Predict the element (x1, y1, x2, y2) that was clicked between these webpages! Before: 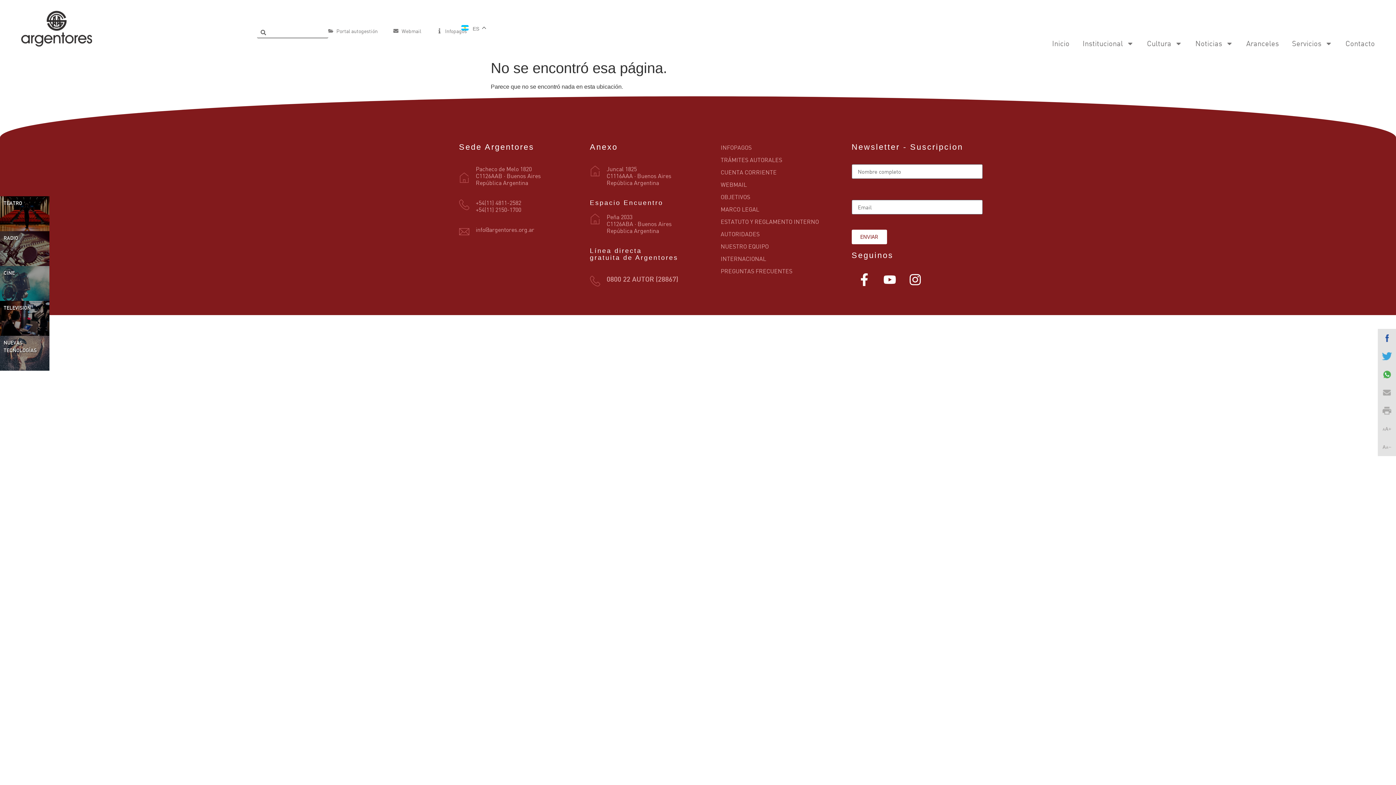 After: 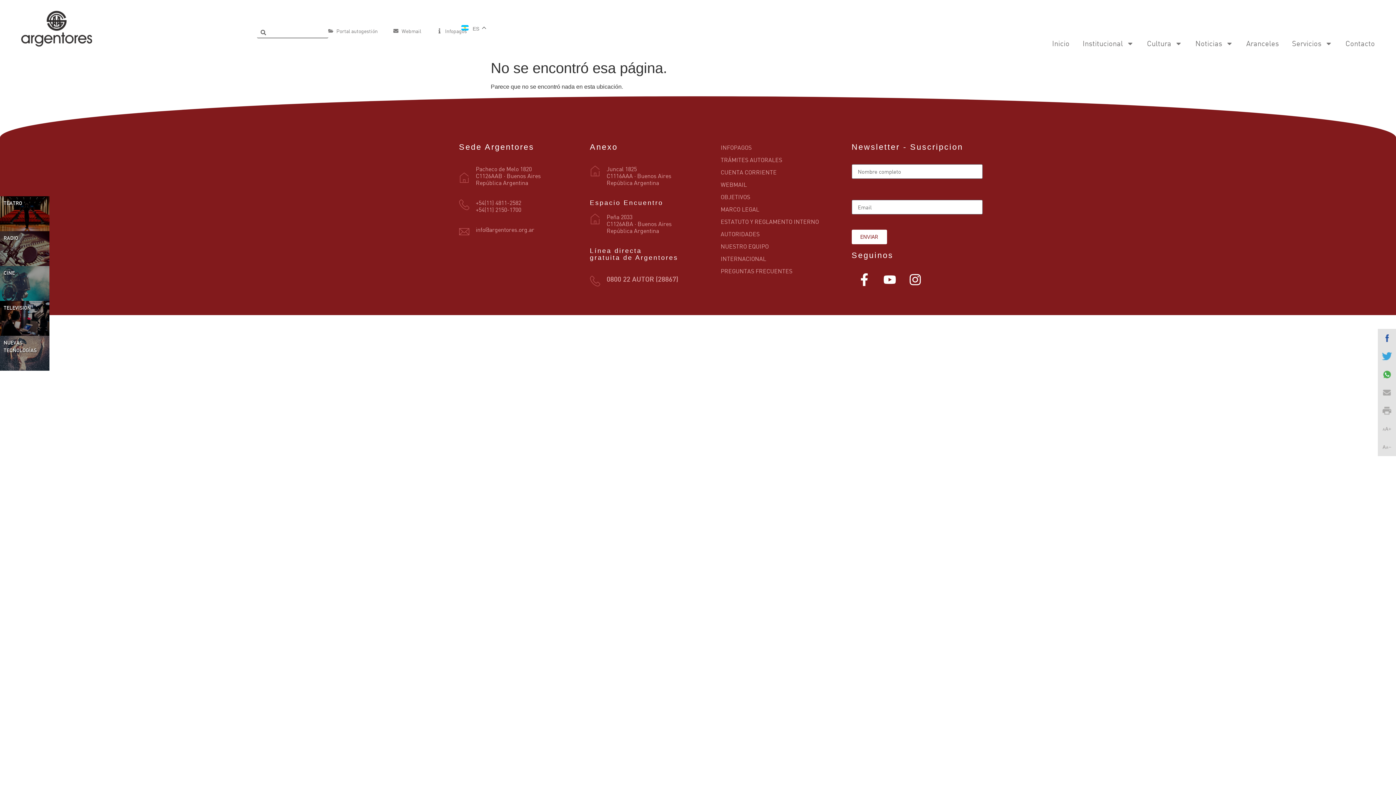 Action: bbox: (1378, 365, 1396, 383)